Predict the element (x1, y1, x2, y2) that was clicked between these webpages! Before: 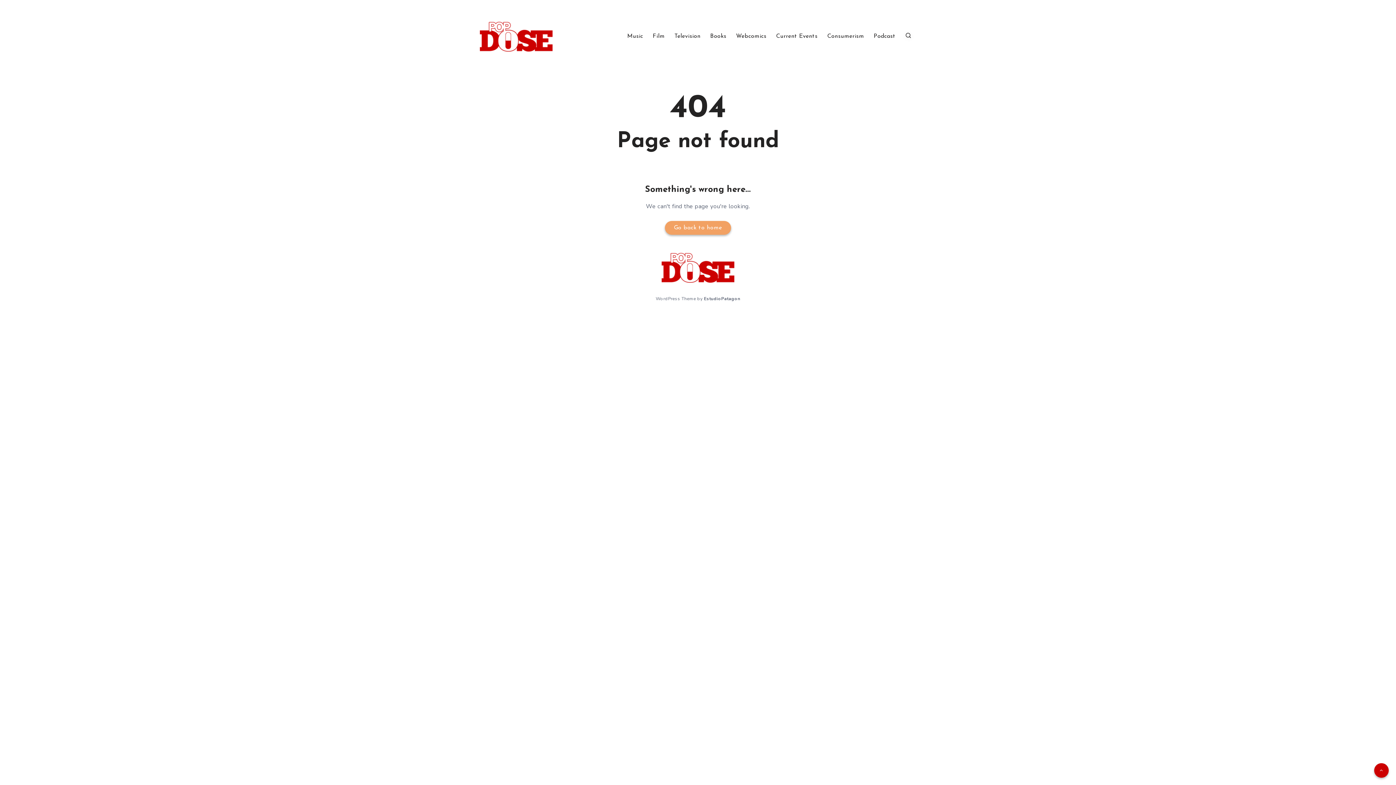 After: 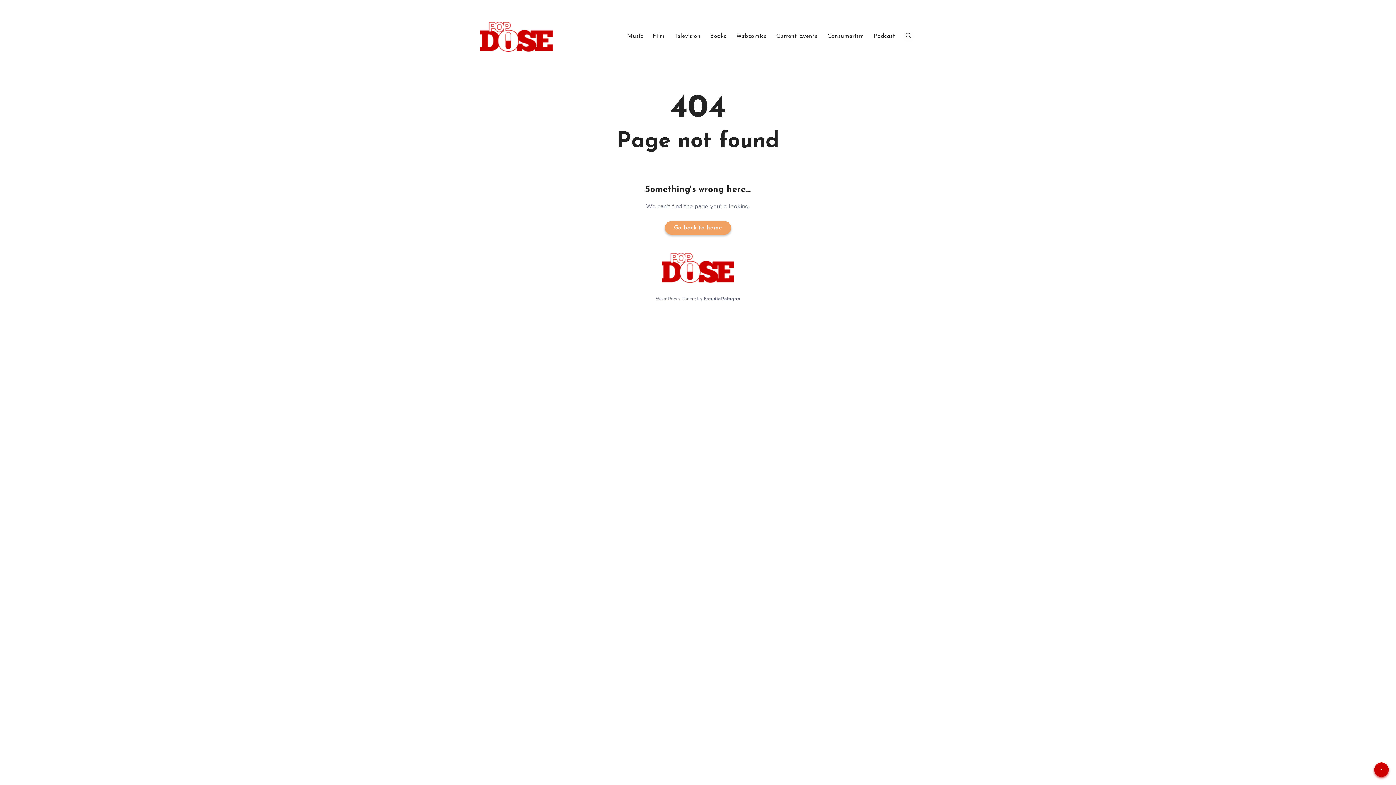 Action: bbox: (1374, 763, 1389, 778)